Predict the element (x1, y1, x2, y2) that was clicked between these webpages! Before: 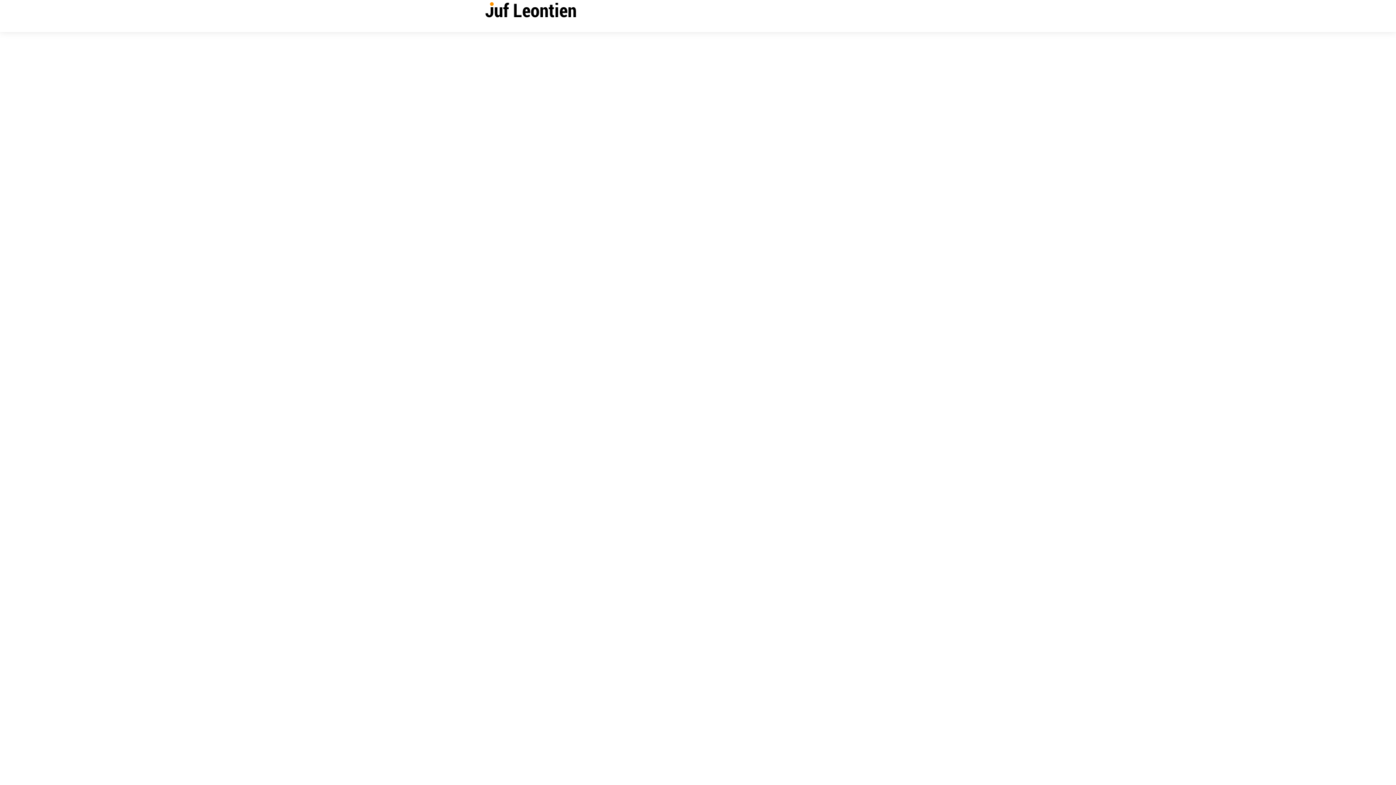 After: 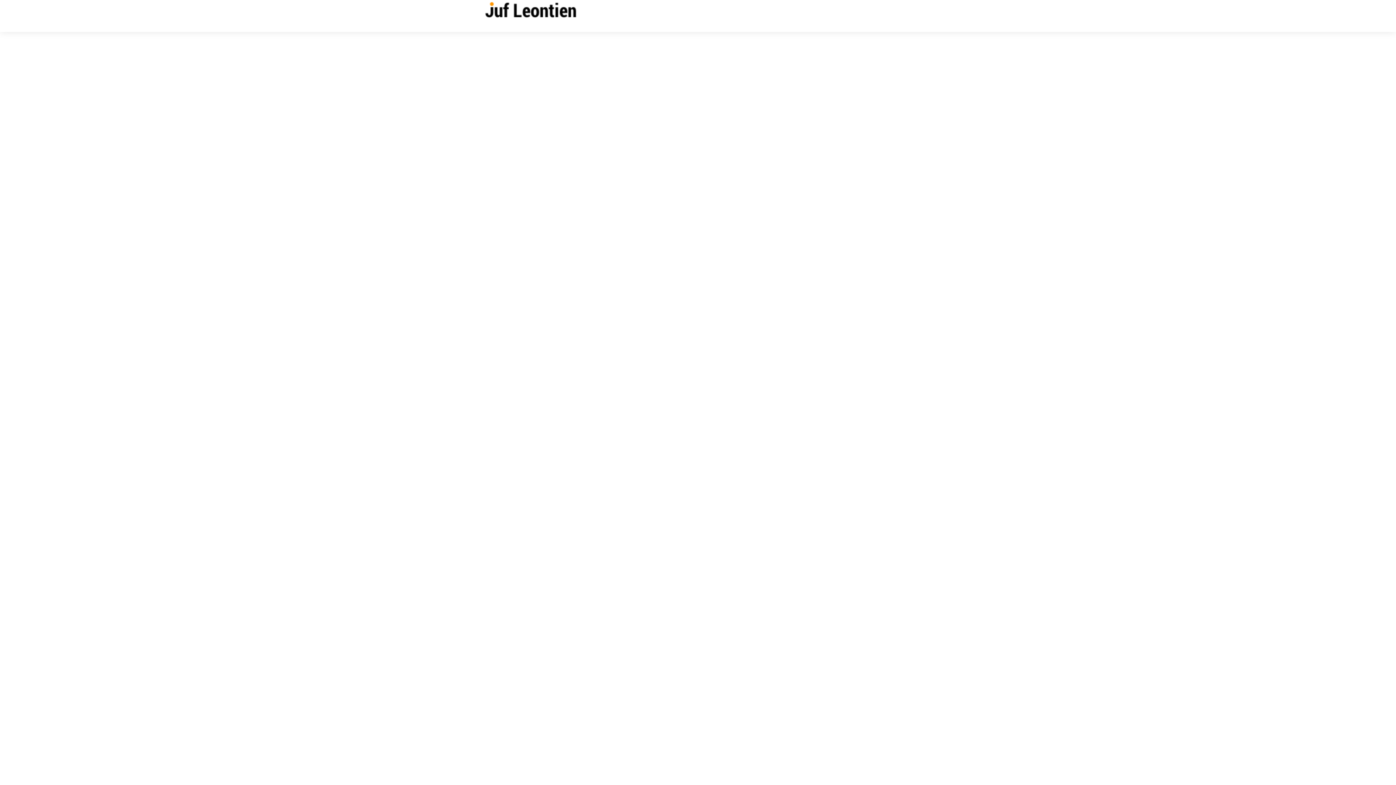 Action: bbox: (730, 218, 759, 238) label: Tutorial